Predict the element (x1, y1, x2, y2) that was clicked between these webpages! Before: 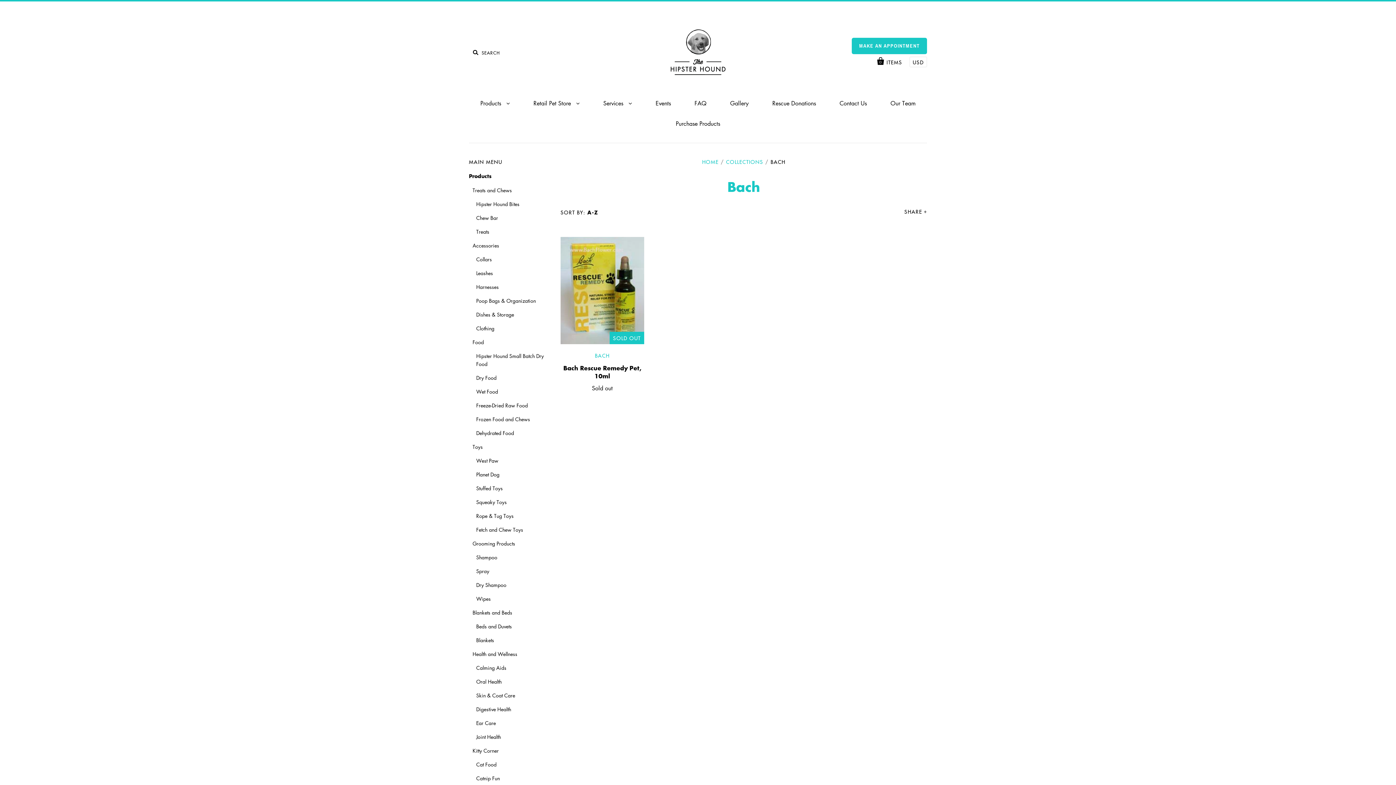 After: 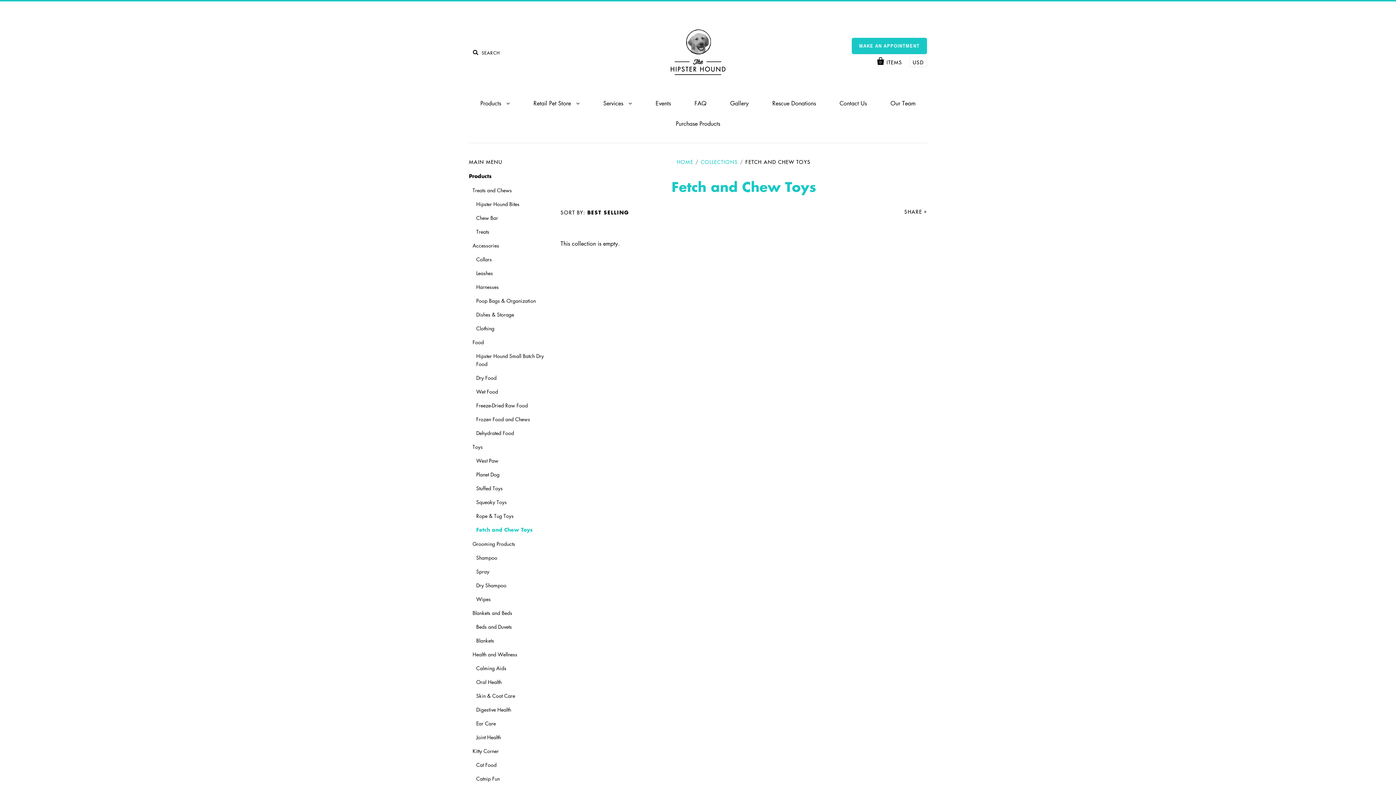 Action: label: Fetch and Chew Toys bbox: (476, 526, 523, 533)